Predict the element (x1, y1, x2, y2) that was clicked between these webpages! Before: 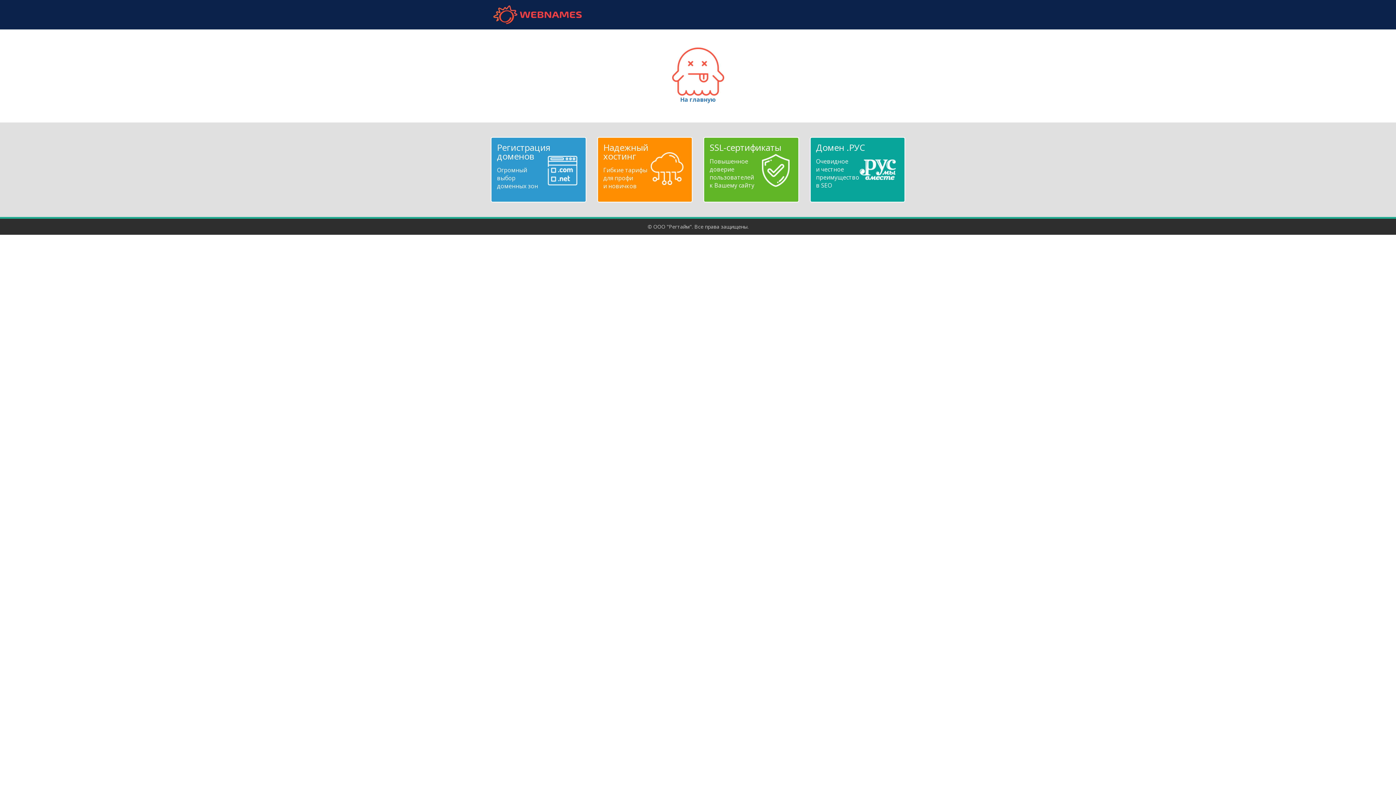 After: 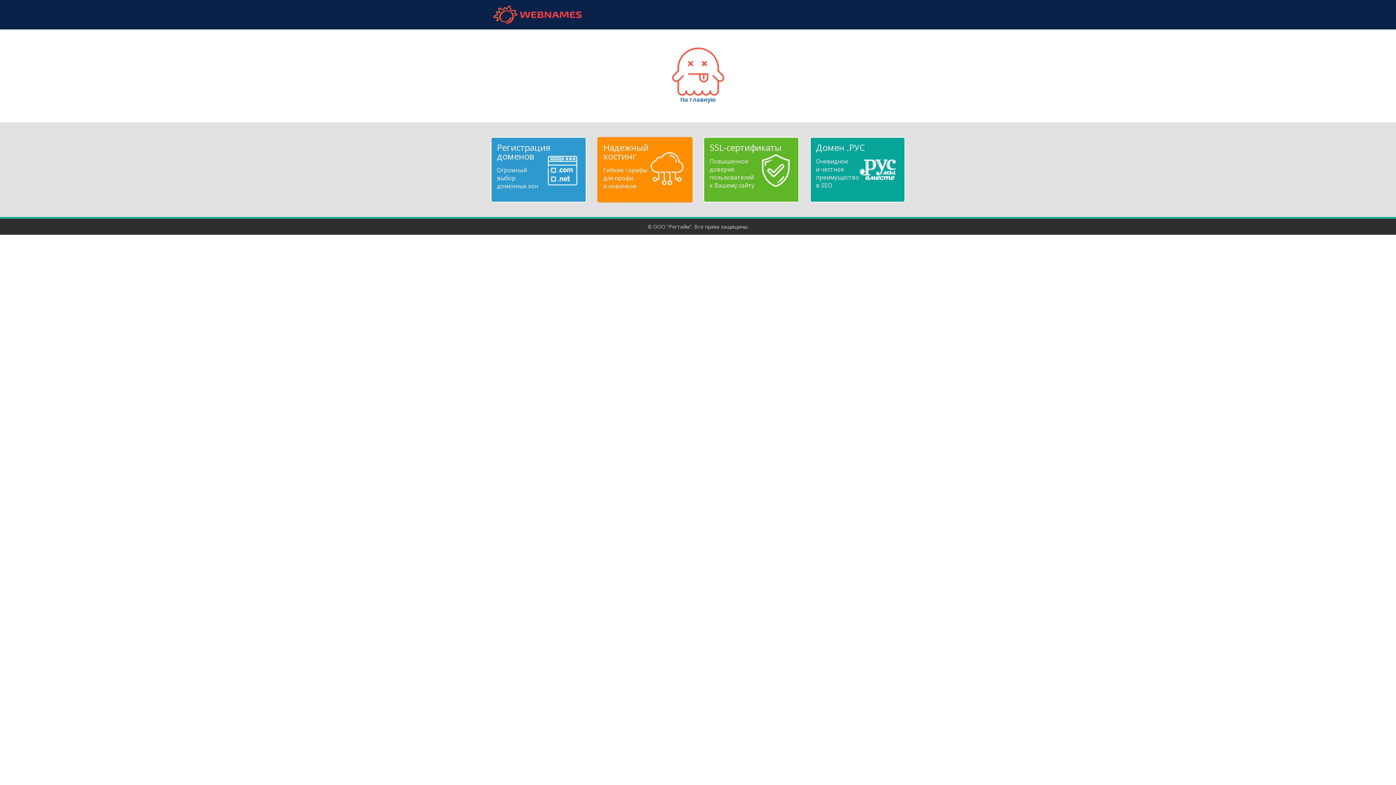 Action: label: Надежный
хостинг
Гибкие тарифы
для профи
и новичков bbox: (603, 143, 686, 190)